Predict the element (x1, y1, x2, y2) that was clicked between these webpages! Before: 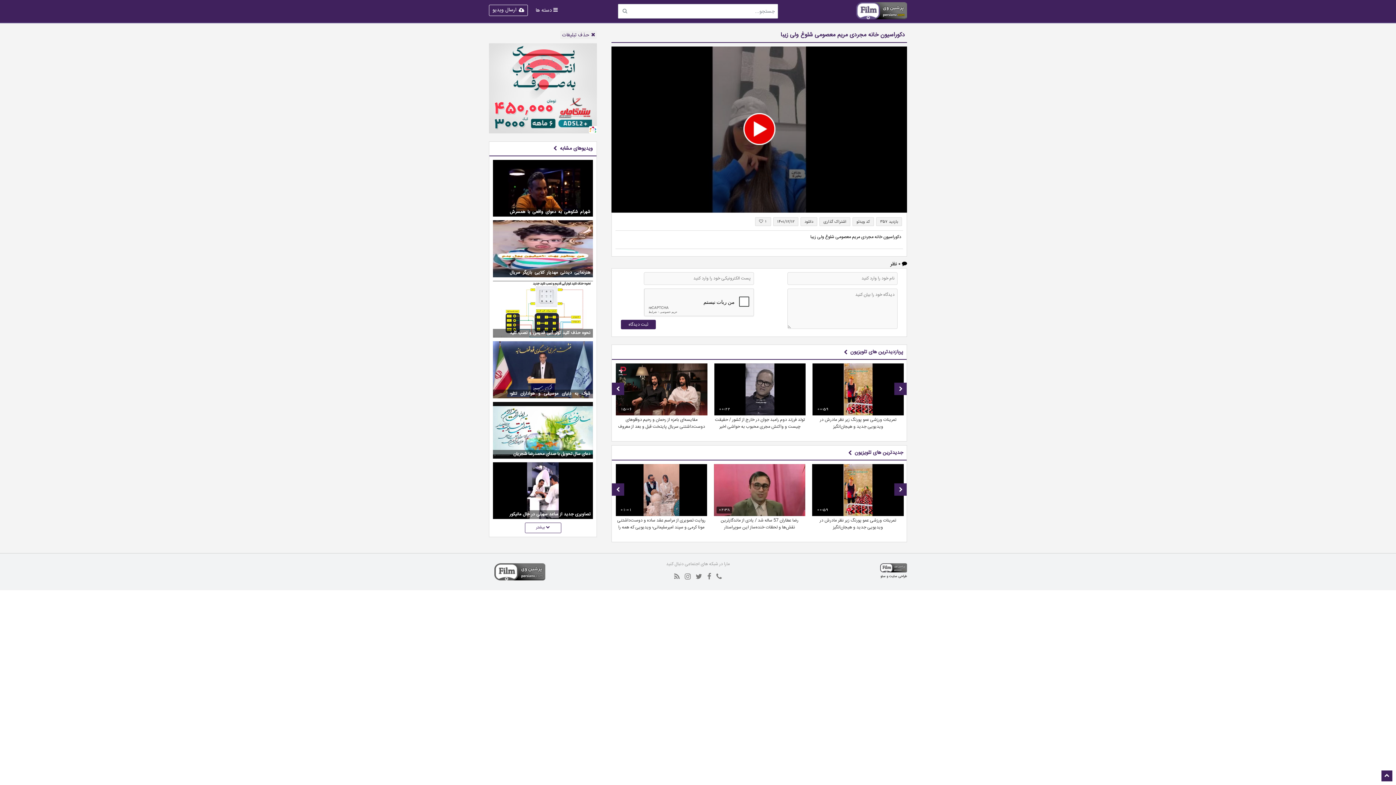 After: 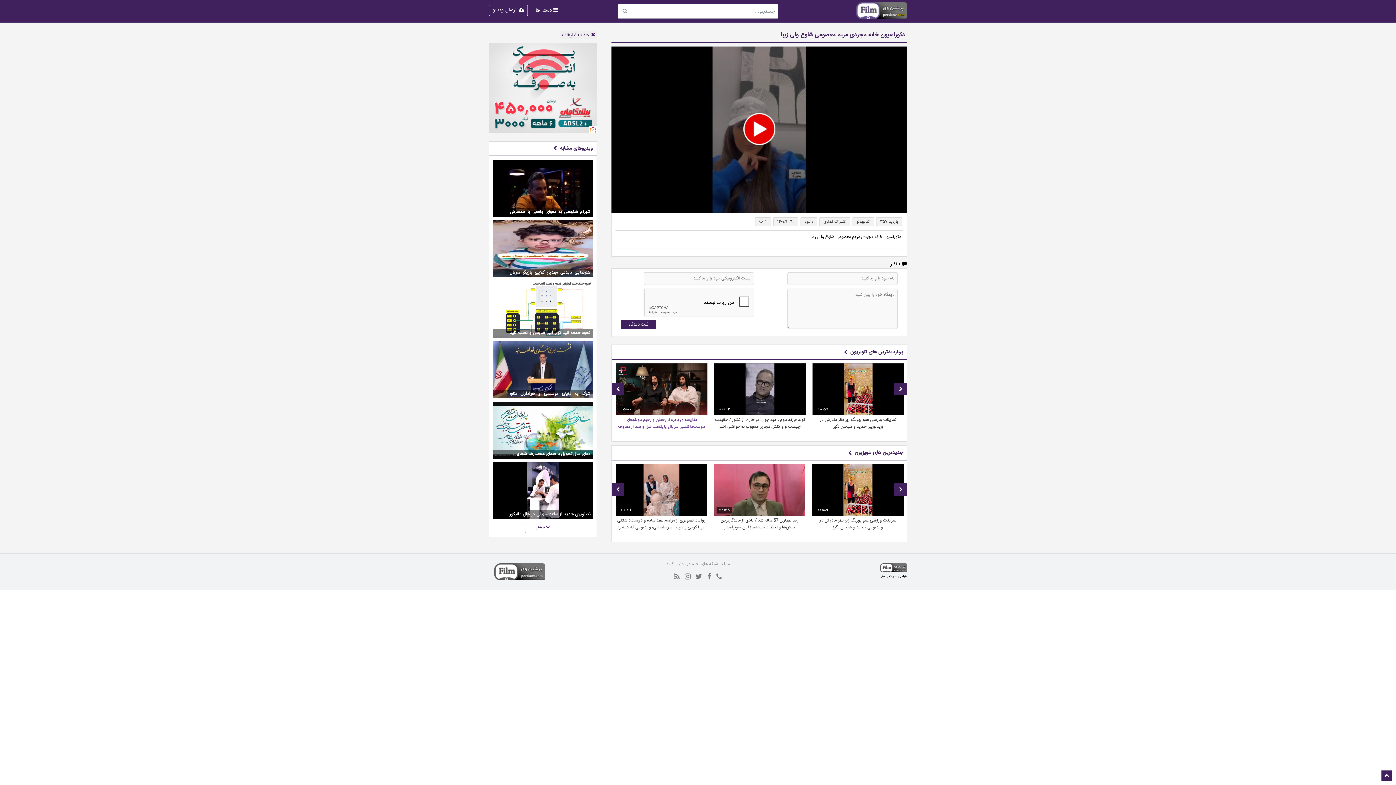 Action: label: مقایسه‌ای بامزه از رحمان و رحیم دوقلوهای دوست‌داشتنی سریال پایتخت قبل و بعد از معروف شدن bbox: (616, 416, 707, 430)